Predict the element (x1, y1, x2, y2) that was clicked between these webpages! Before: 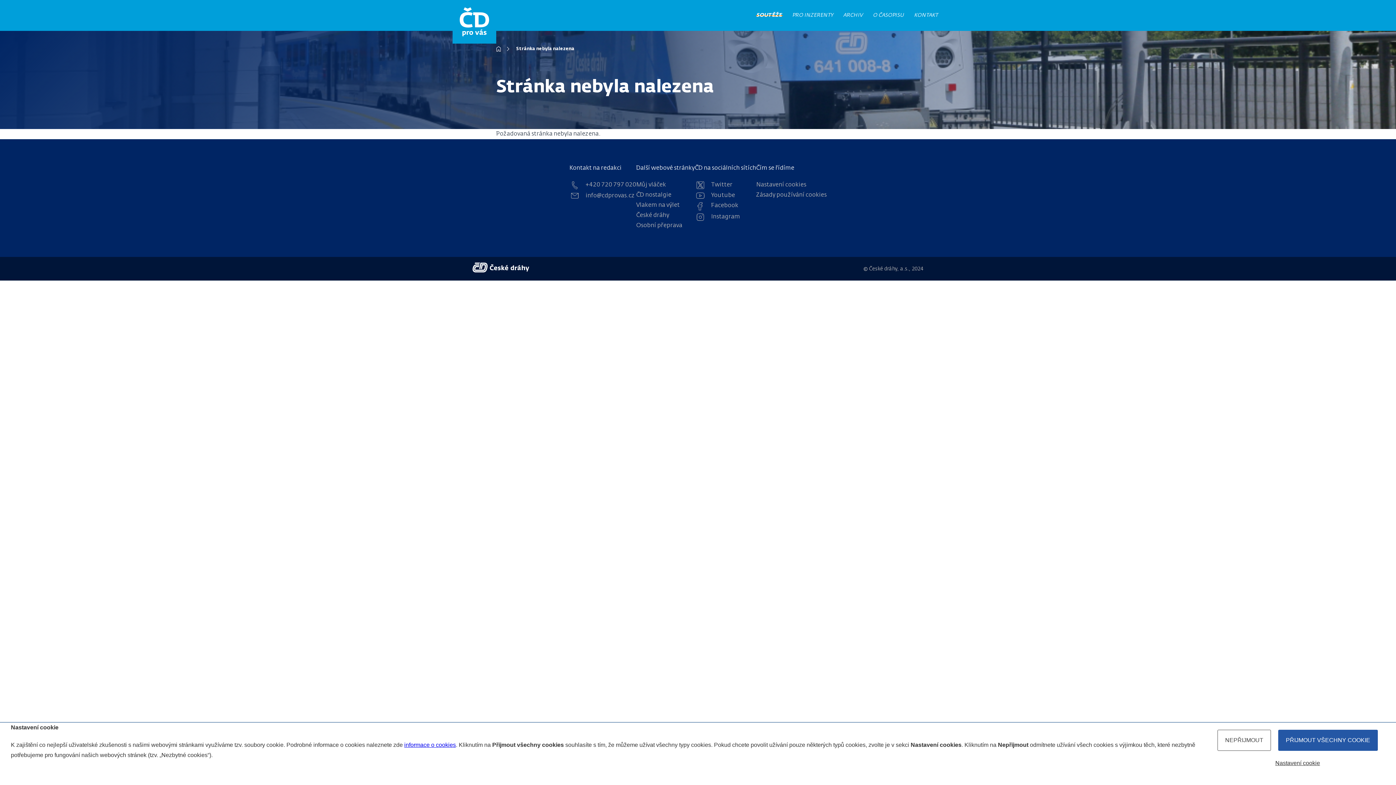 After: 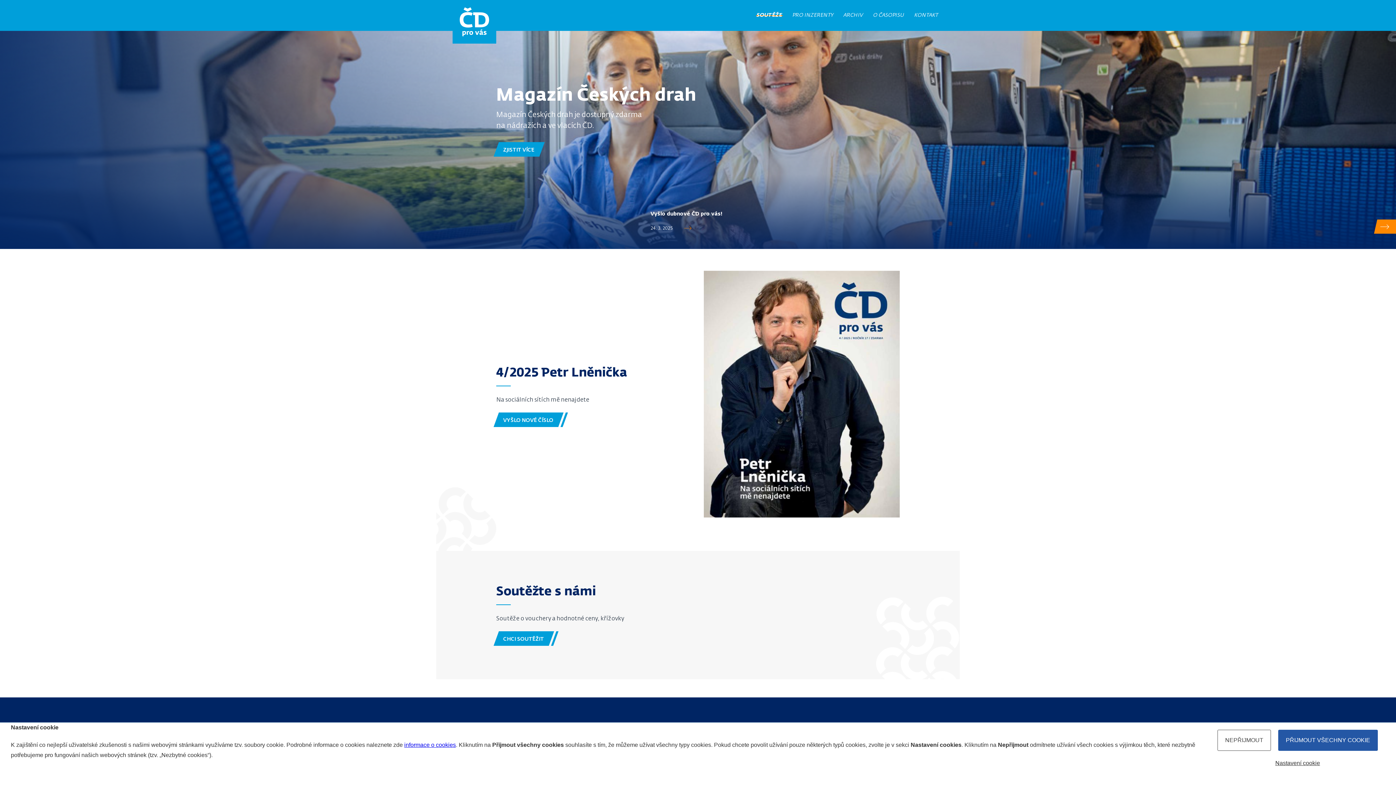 Action: bbox: (496, 45, 504, 53) label:  